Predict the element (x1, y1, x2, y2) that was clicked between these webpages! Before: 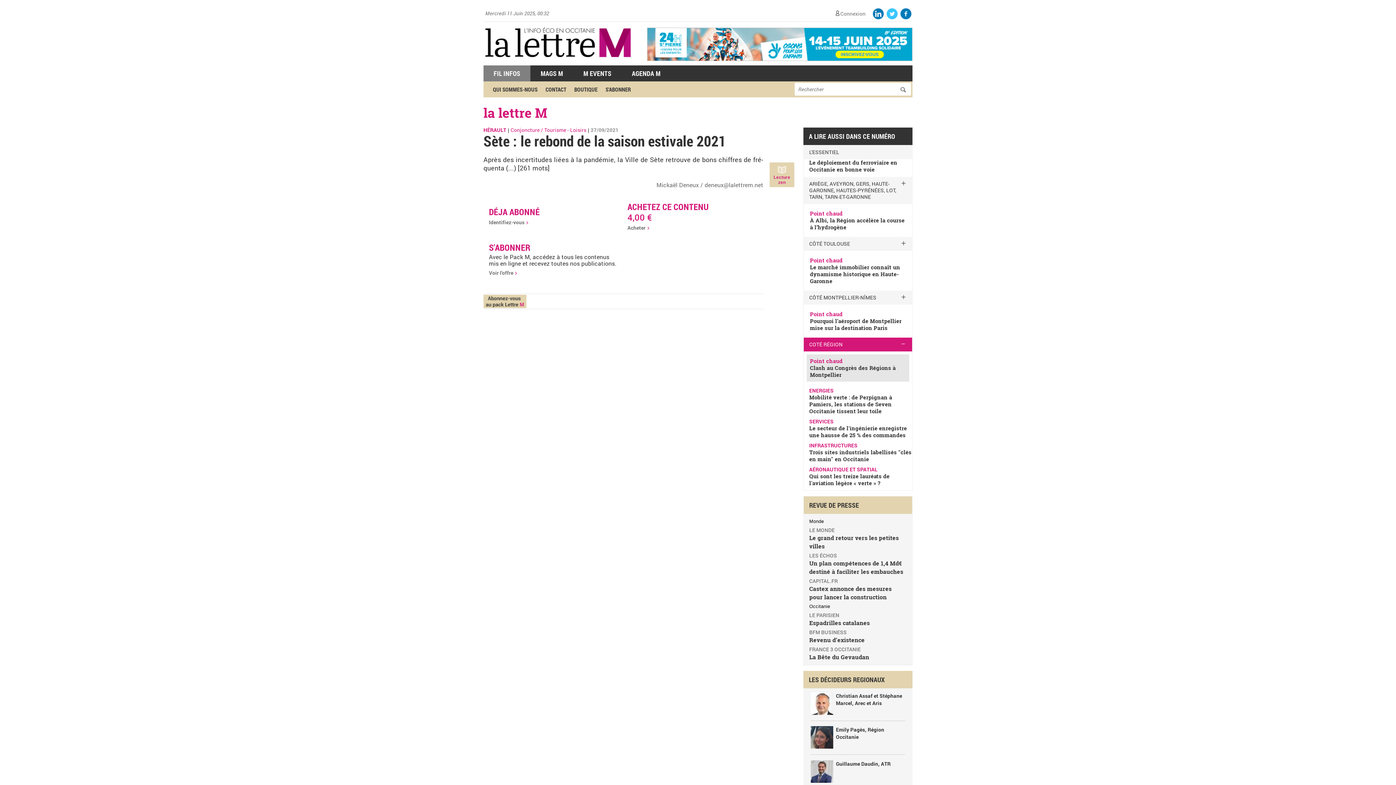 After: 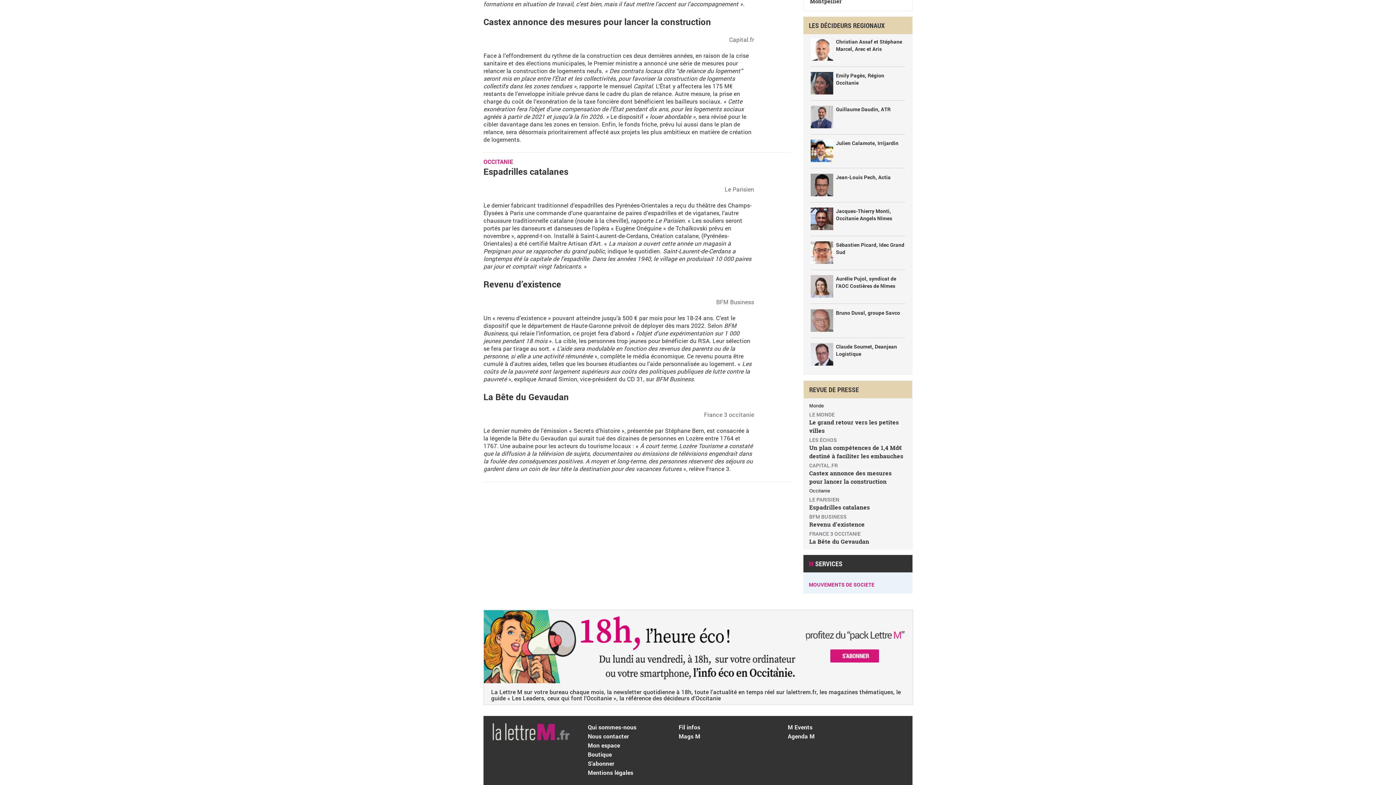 Action: label: Espadrilles catalanes bbox: (809, 619, 869, 627)